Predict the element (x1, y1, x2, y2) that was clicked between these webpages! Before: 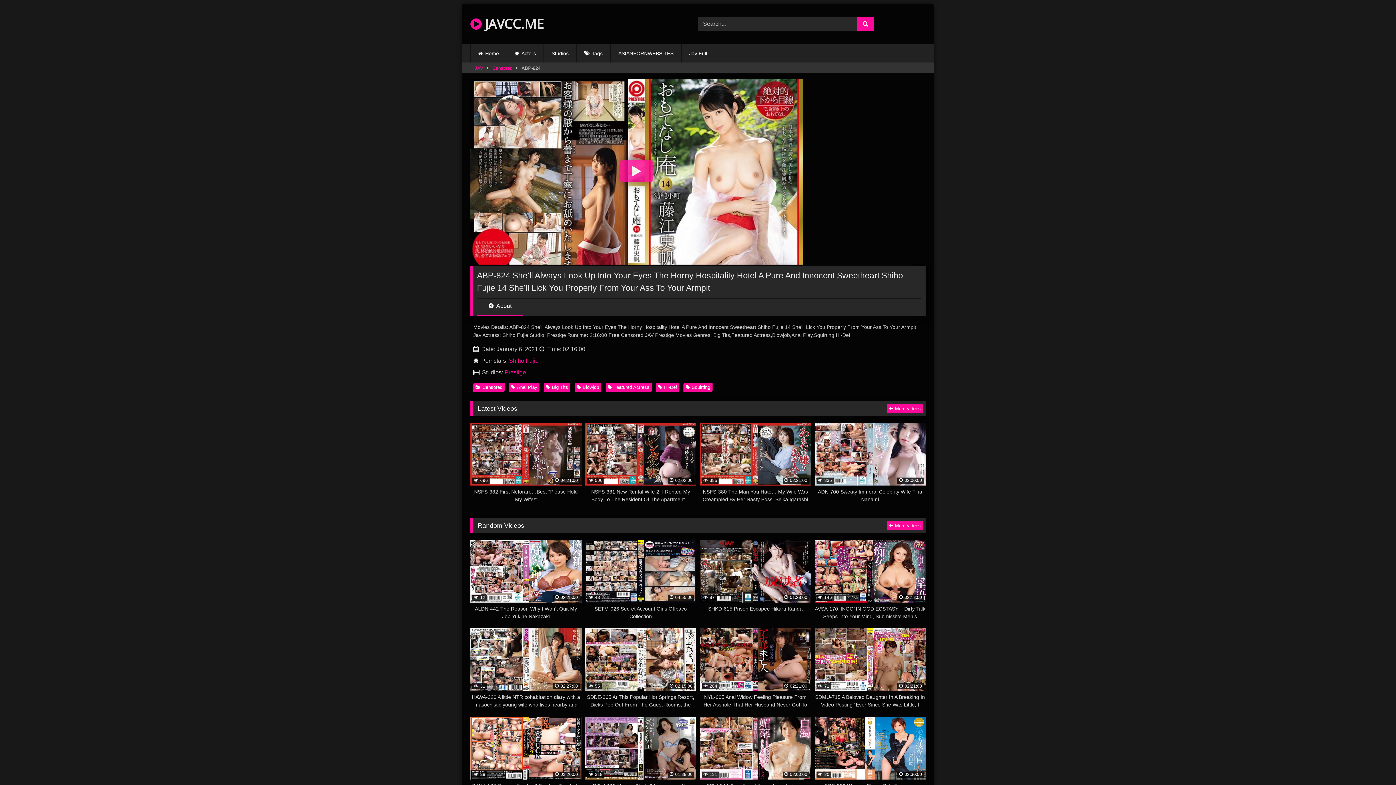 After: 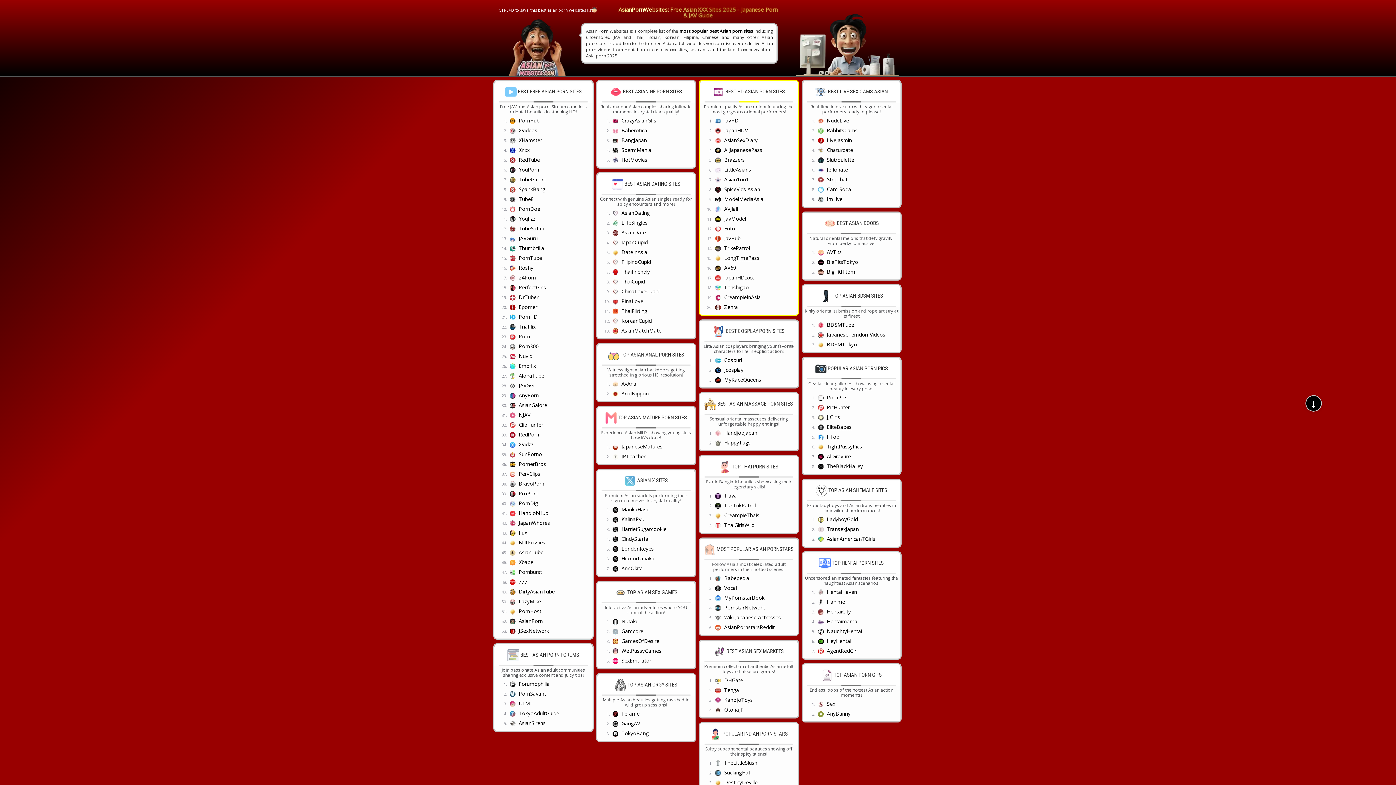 Action: label: ASIANPORNWEBSITES bbox: (610, 44, 681, 62)